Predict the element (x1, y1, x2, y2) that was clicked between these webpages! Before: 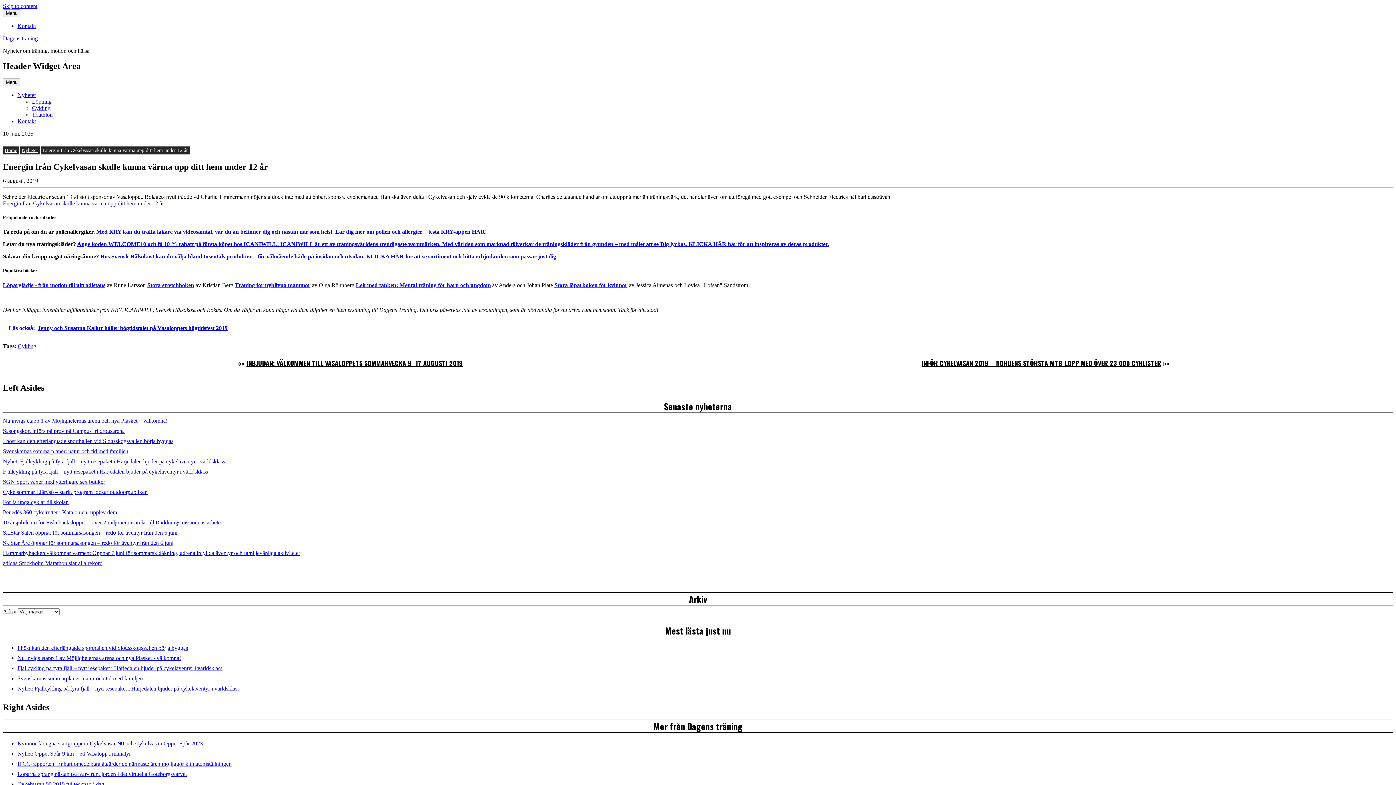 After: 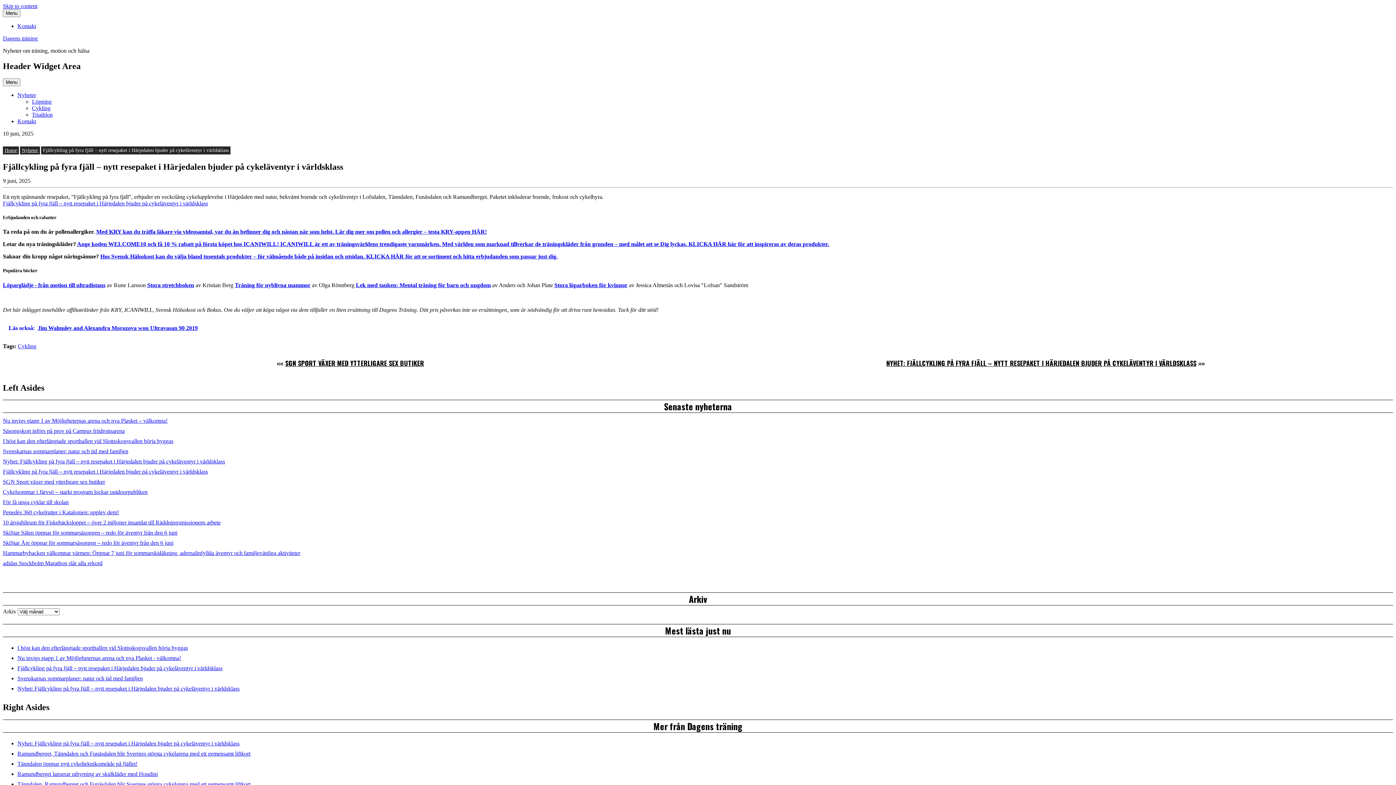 Action: bbox: (17, 665, 222, 671) label: Fjällcykling på fyra fjäll – nytt resepaket i Härjedalen bjuder på cykeläventyr i världsklass